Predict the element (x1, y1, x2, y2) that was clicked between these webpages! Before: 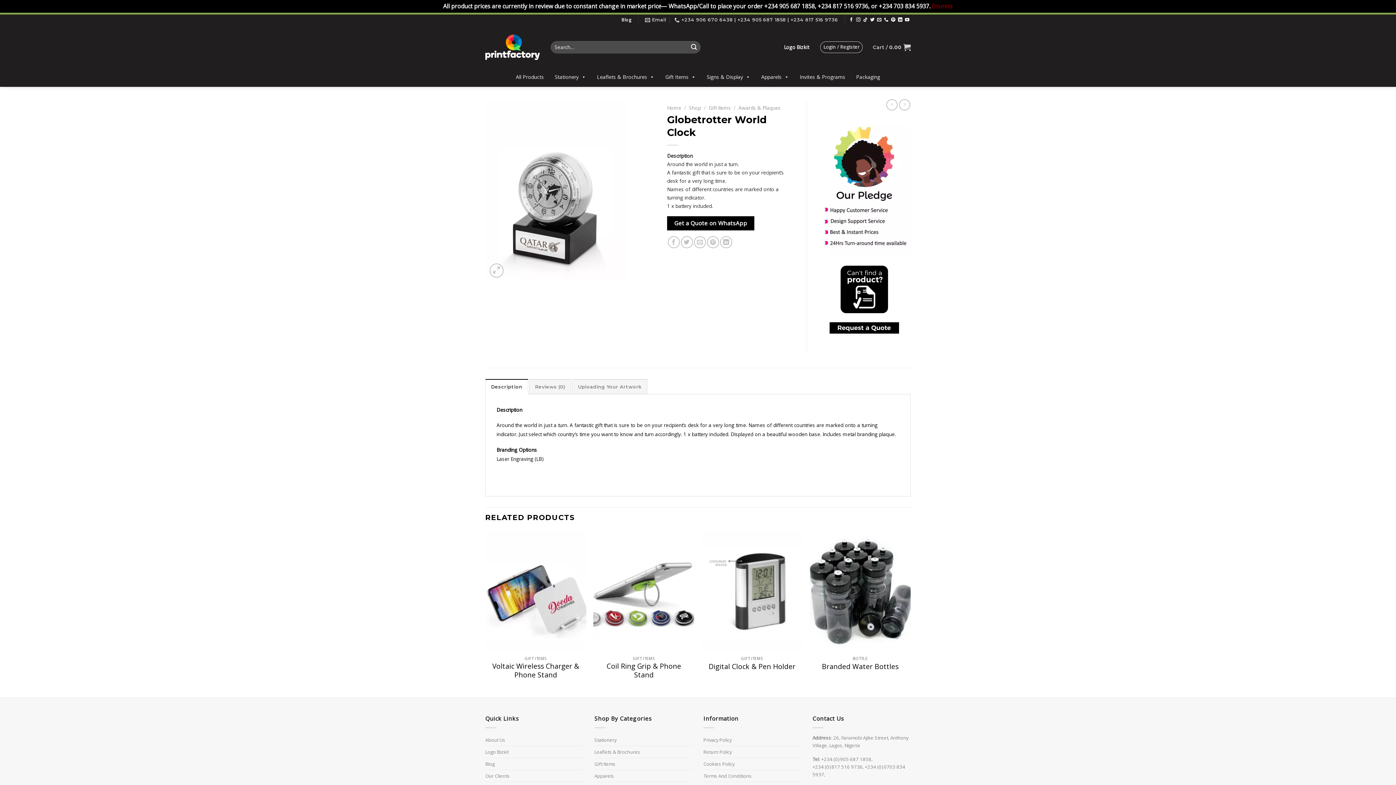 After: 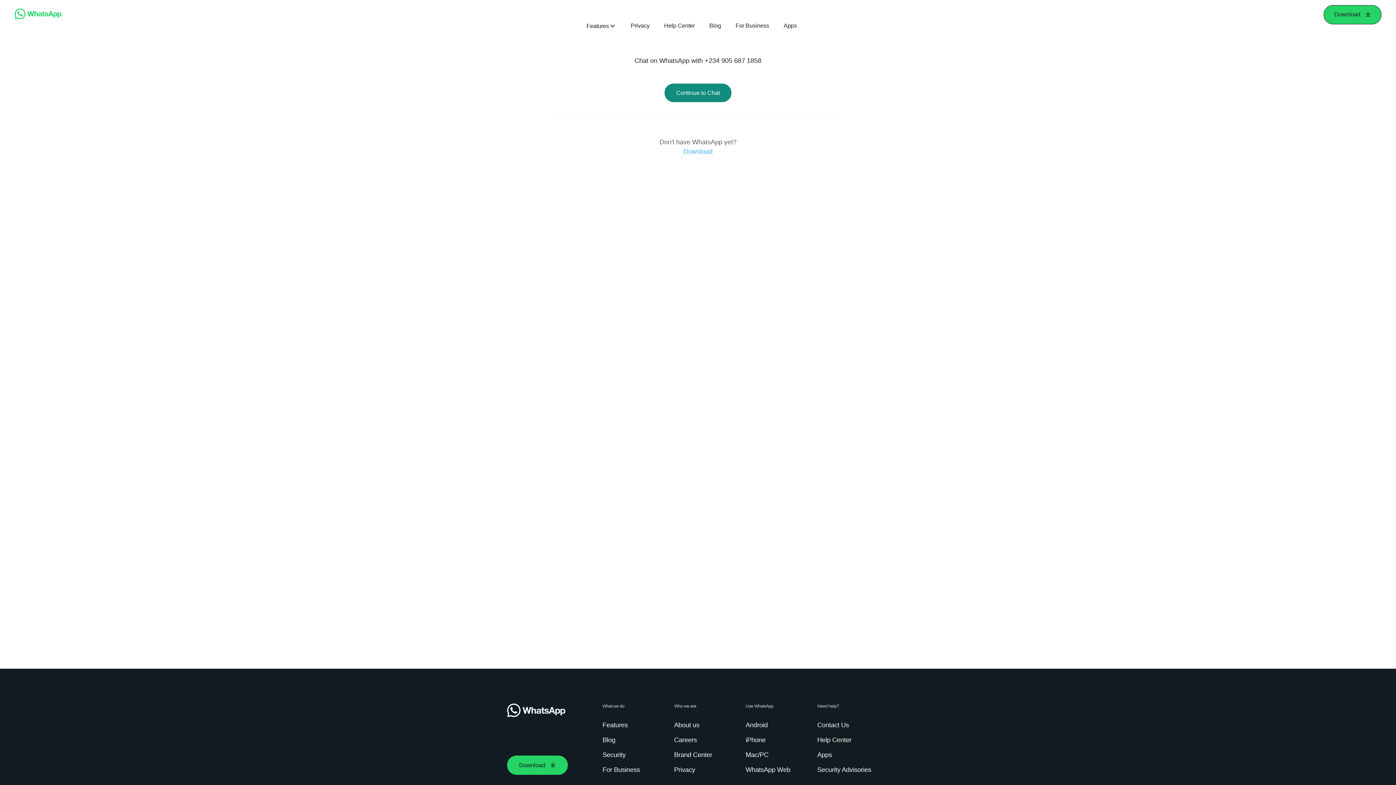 Action: label: Get a Quote on WhatsApp bbox: (667, 216, 754, 230)